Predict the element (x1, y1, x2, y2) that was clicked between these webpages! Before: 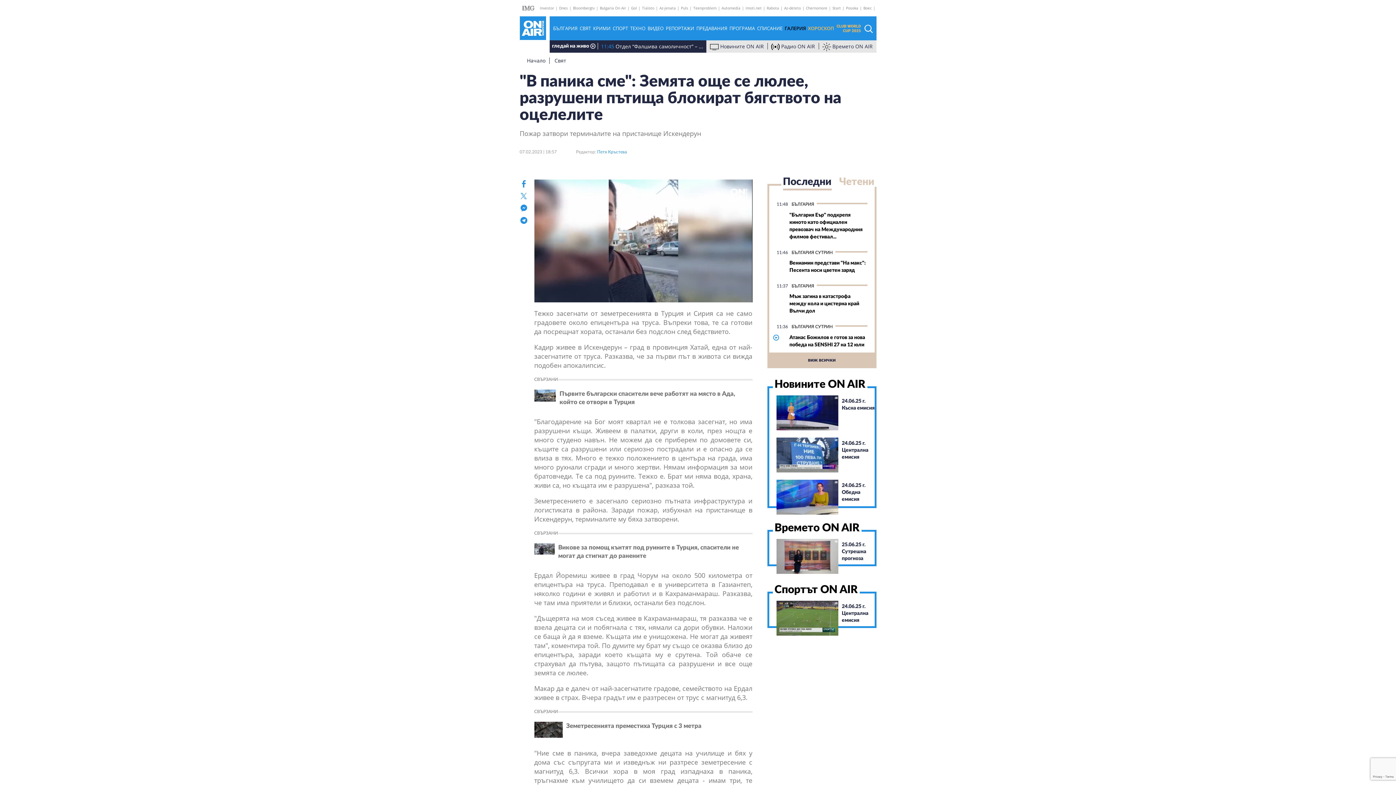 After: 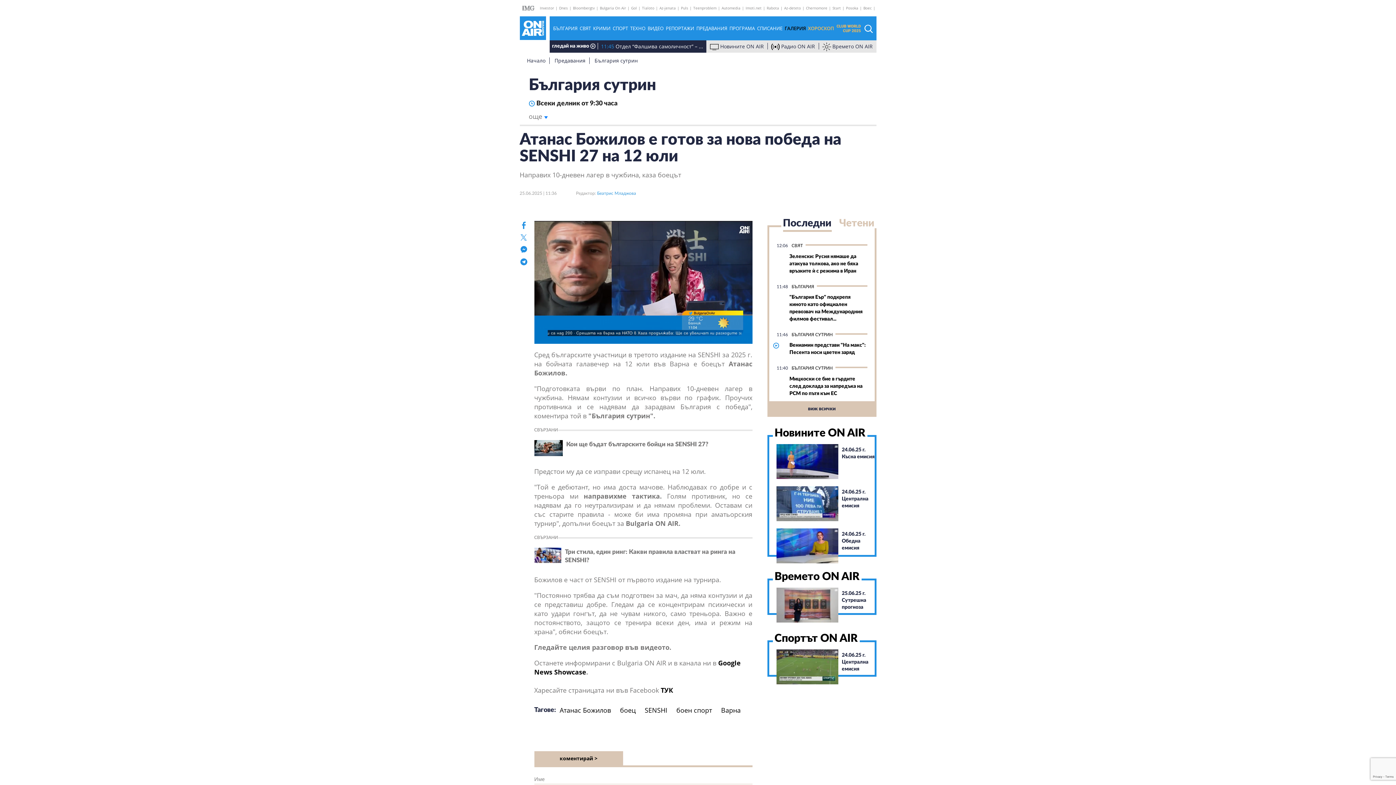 Action: bbox: (789, 334, 867, 348) label: Атанас Божилов е готов за нова победа на SENSHI 27 на 12 юли